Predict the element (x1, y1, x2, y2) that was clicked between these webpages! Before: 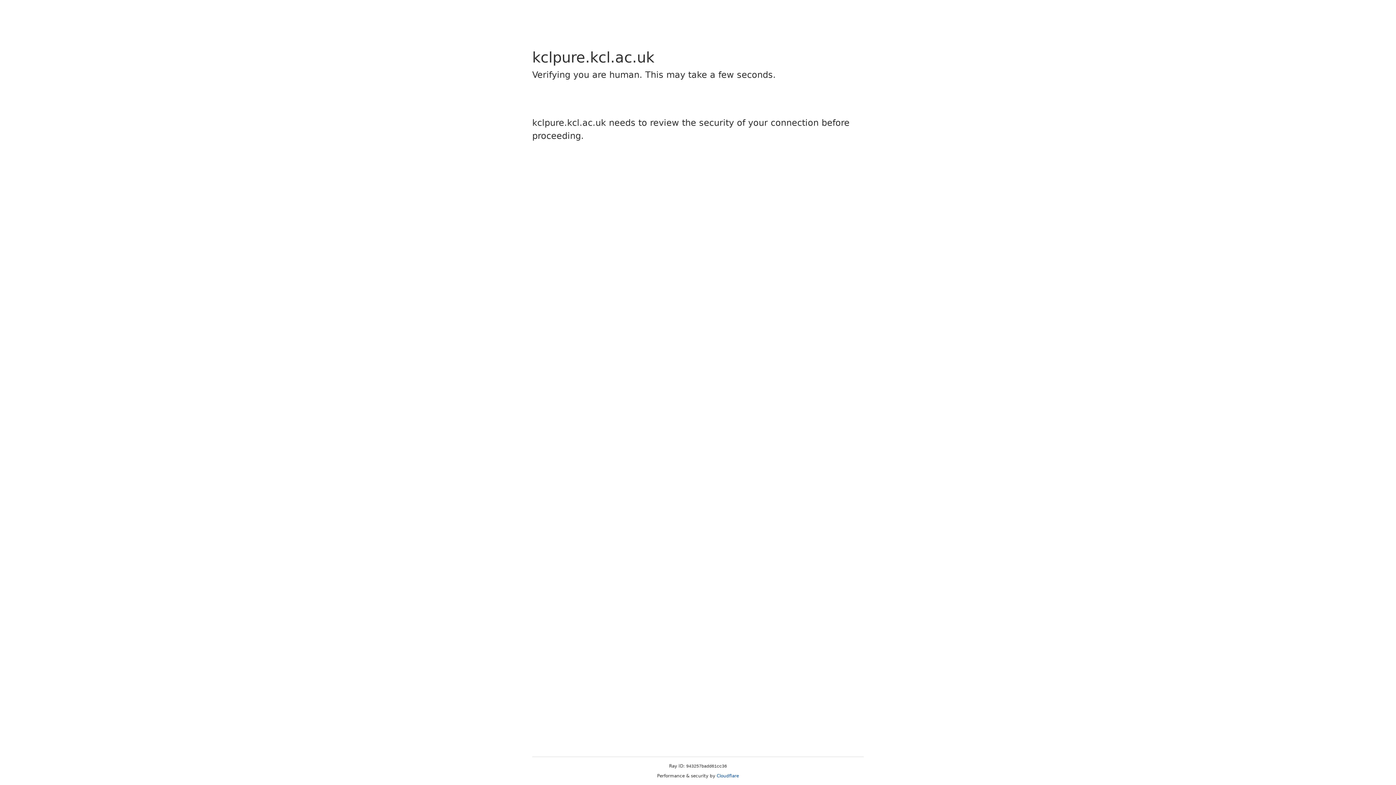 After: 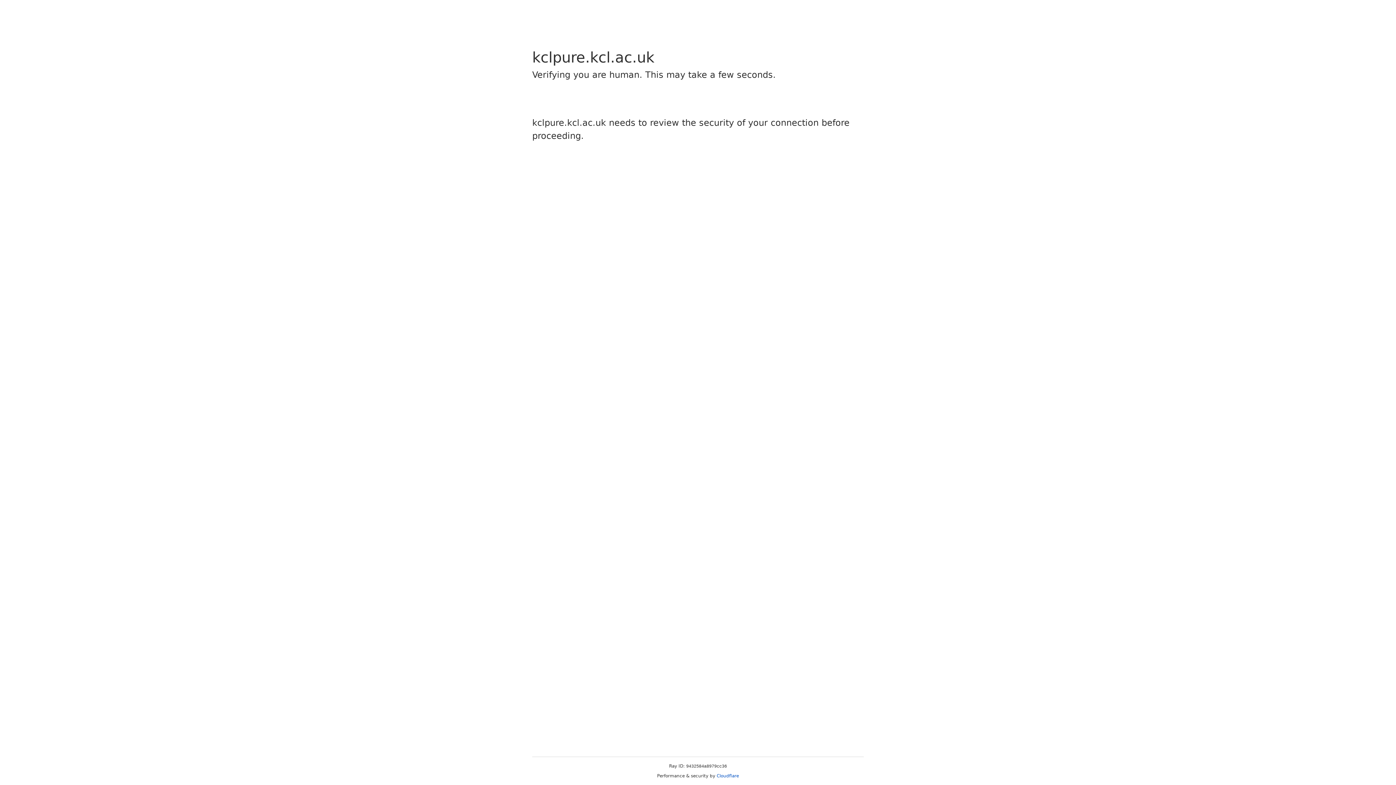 Action: label: Cloudflare bbox: (716, 773, 739, 778)